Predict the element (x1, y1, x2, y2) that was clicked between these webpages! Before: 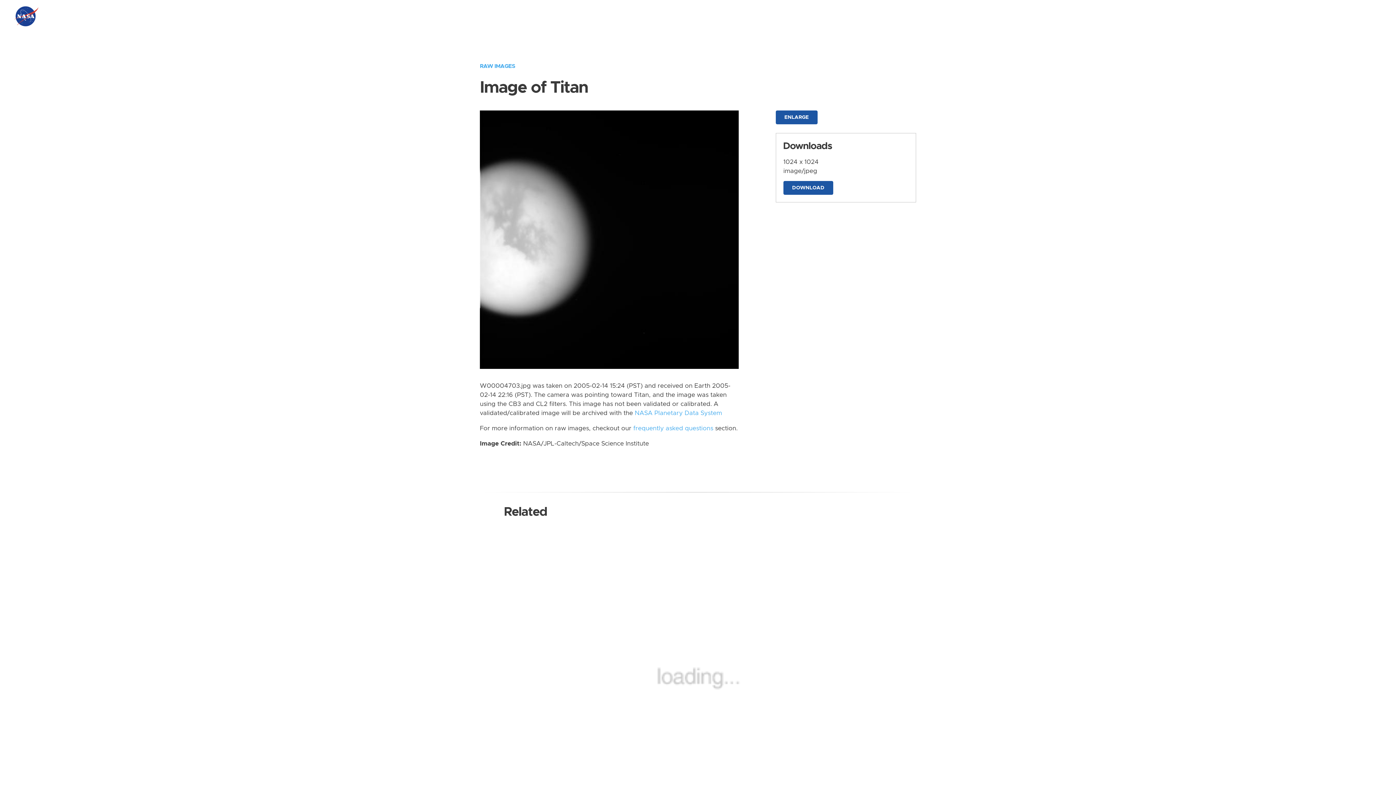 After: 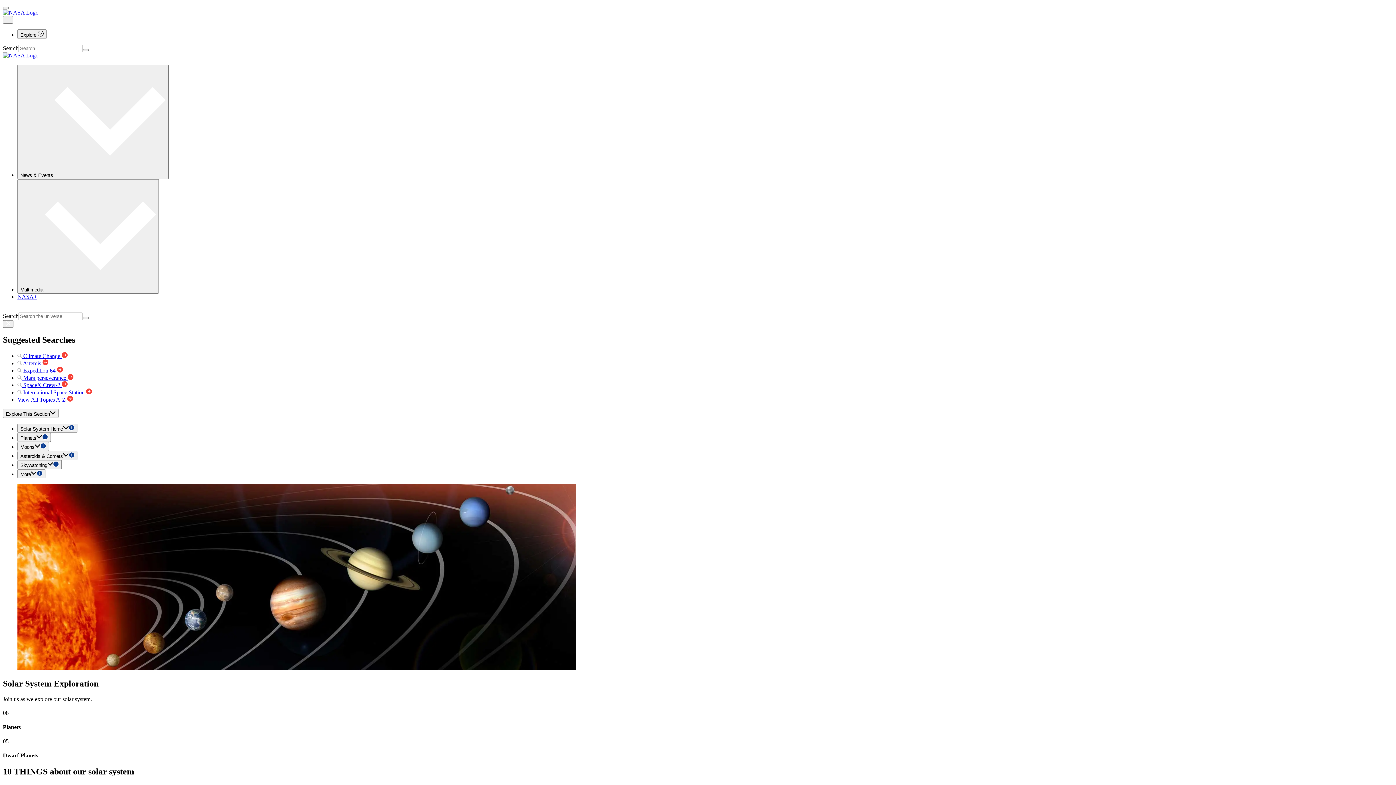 Action: label: NASA bbox: (13, 5, 41, 27)